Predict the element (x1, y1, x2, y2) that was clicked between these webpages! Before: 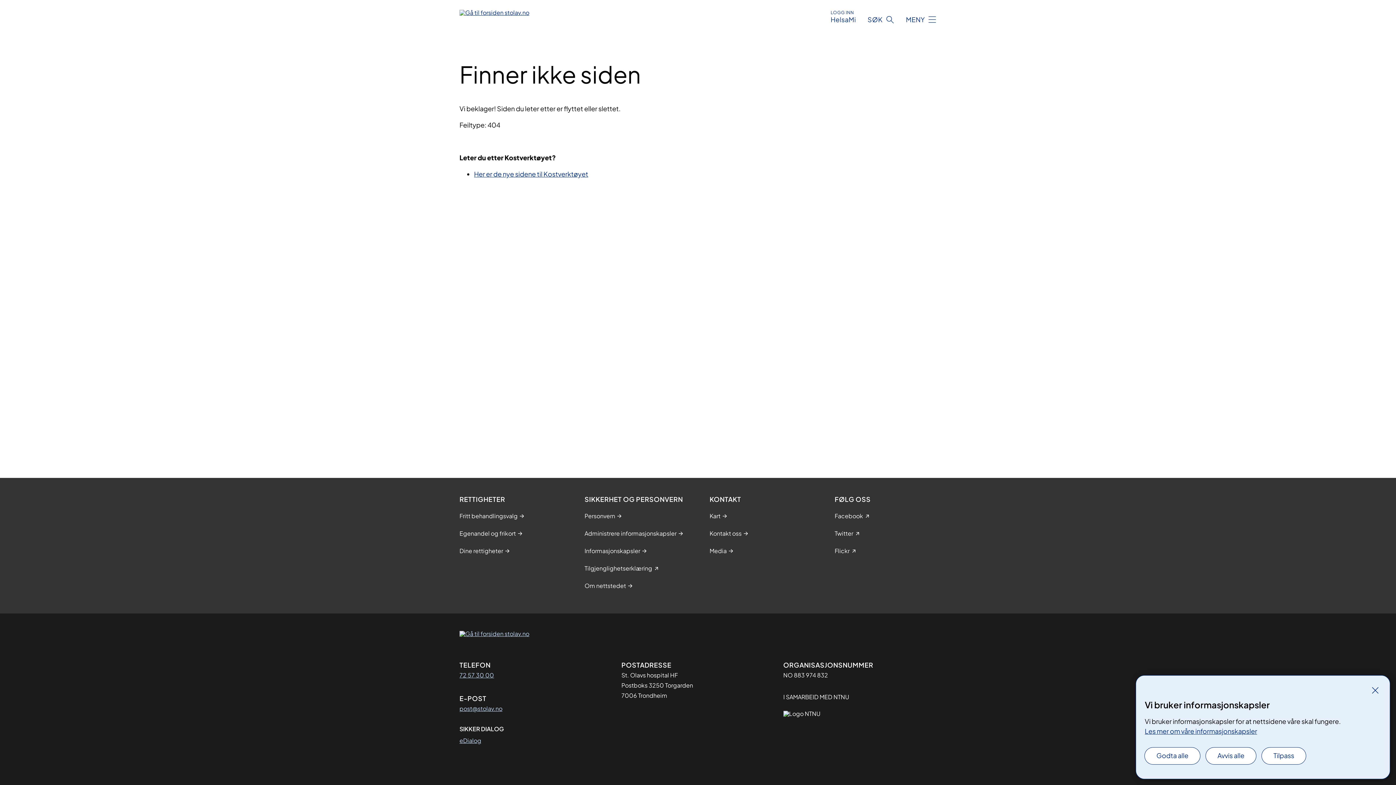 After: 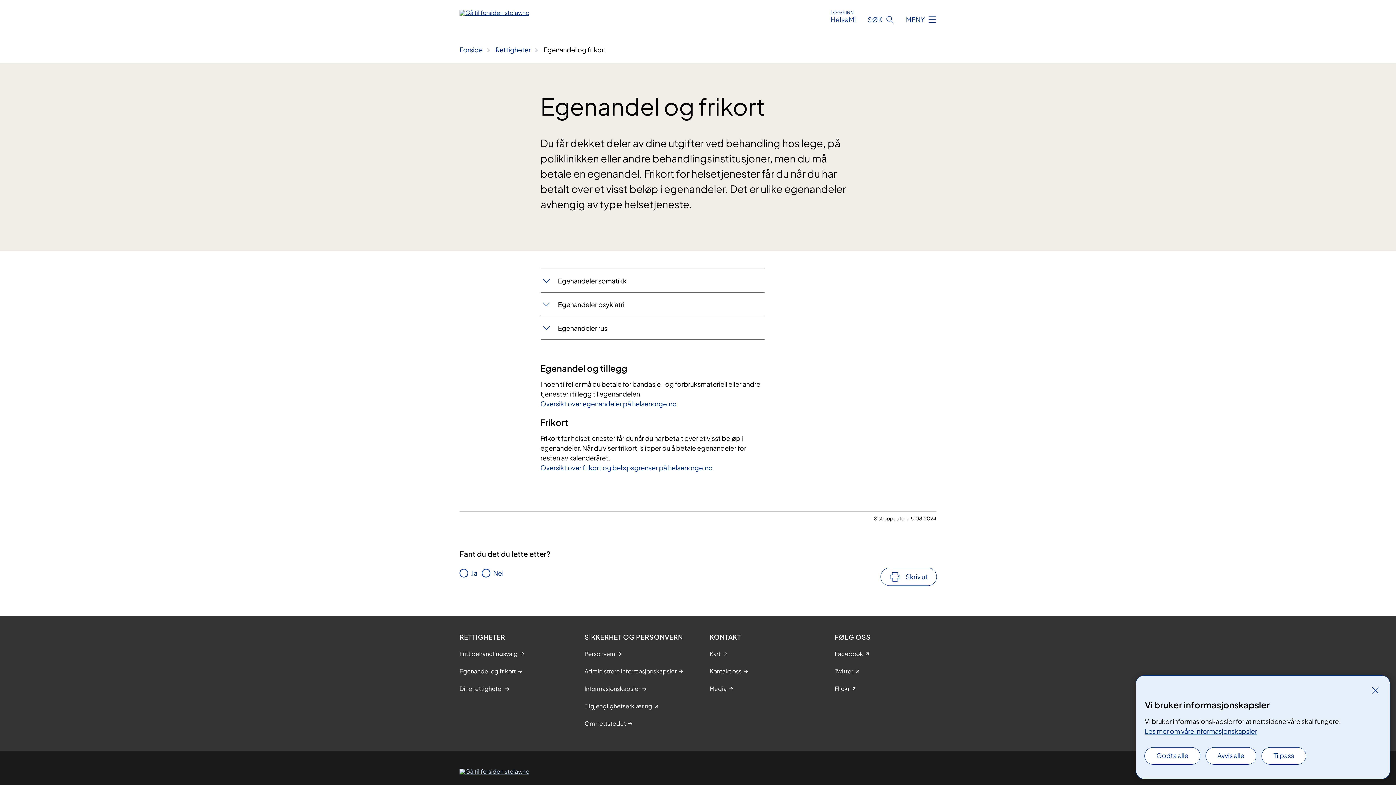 Action: bbox: (459, 529, 516, 538) label: Egenandel og frikort